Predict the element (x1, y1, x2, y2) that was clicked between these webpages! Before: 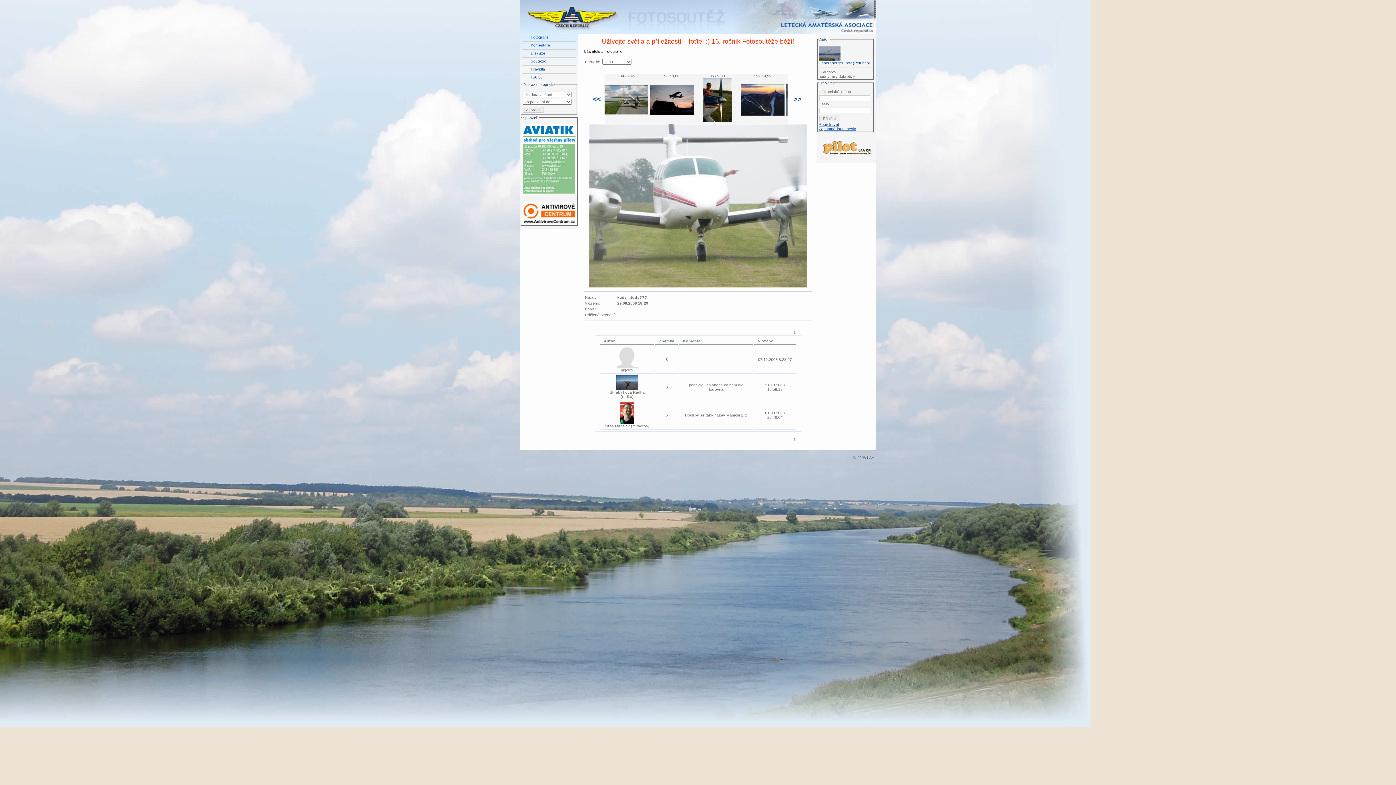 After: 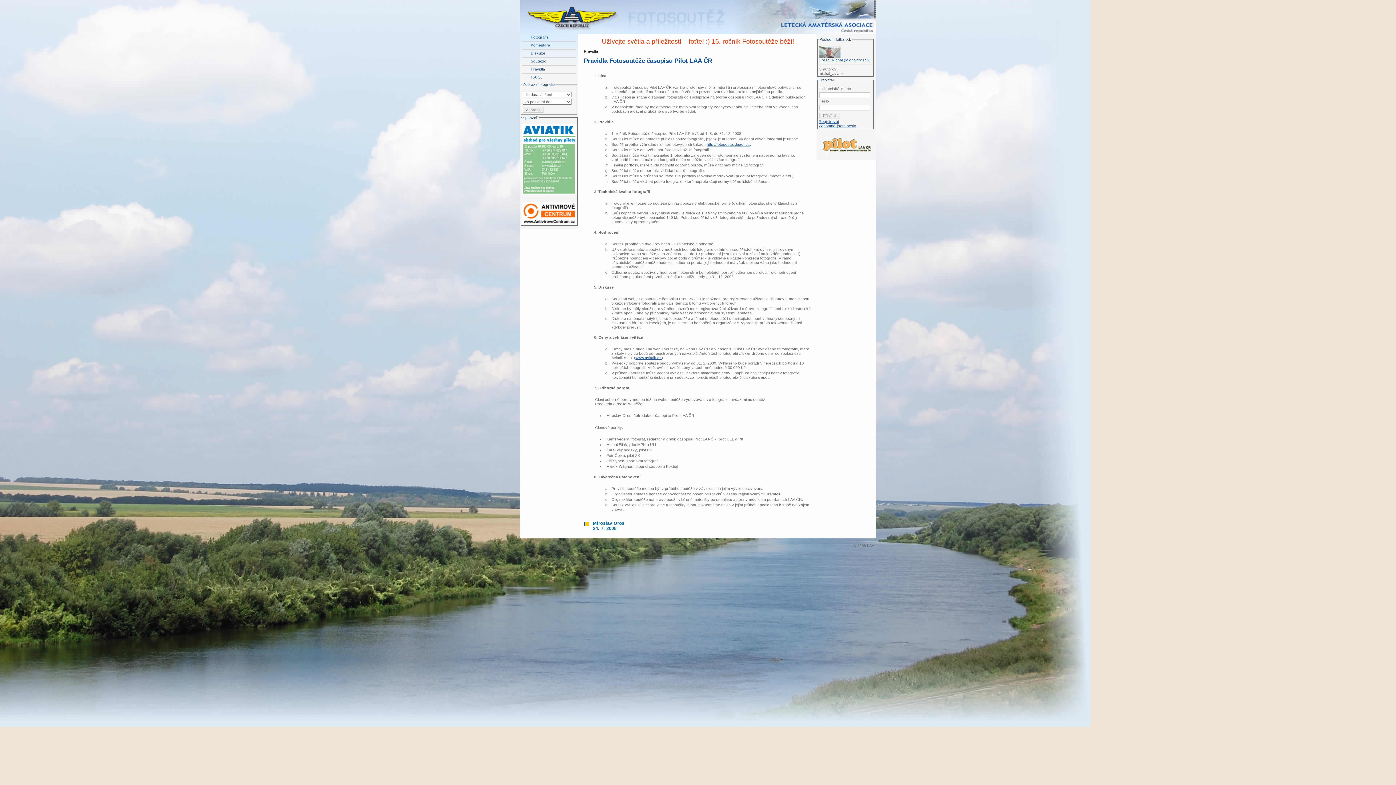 Action: label: Pravidla bbox: (520, 66, 578, 73)